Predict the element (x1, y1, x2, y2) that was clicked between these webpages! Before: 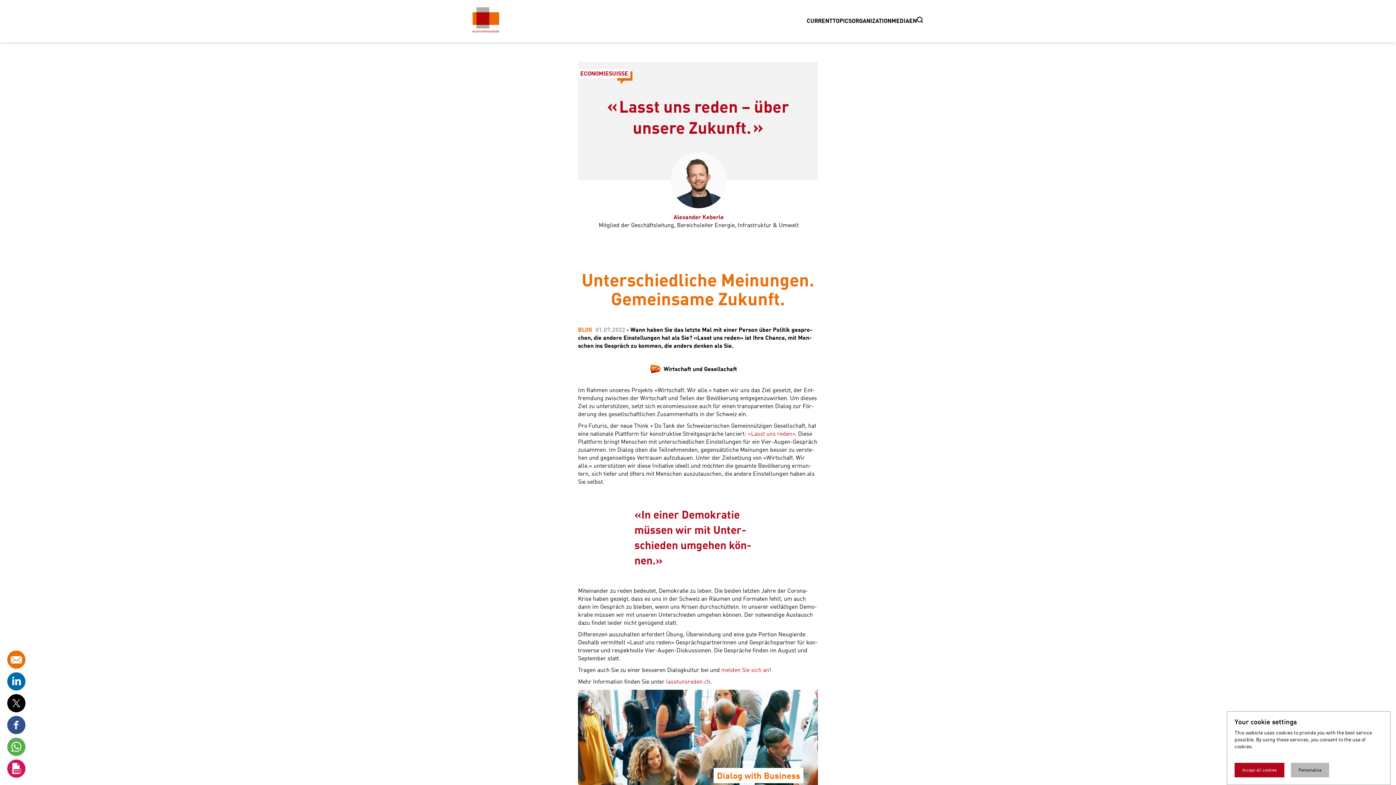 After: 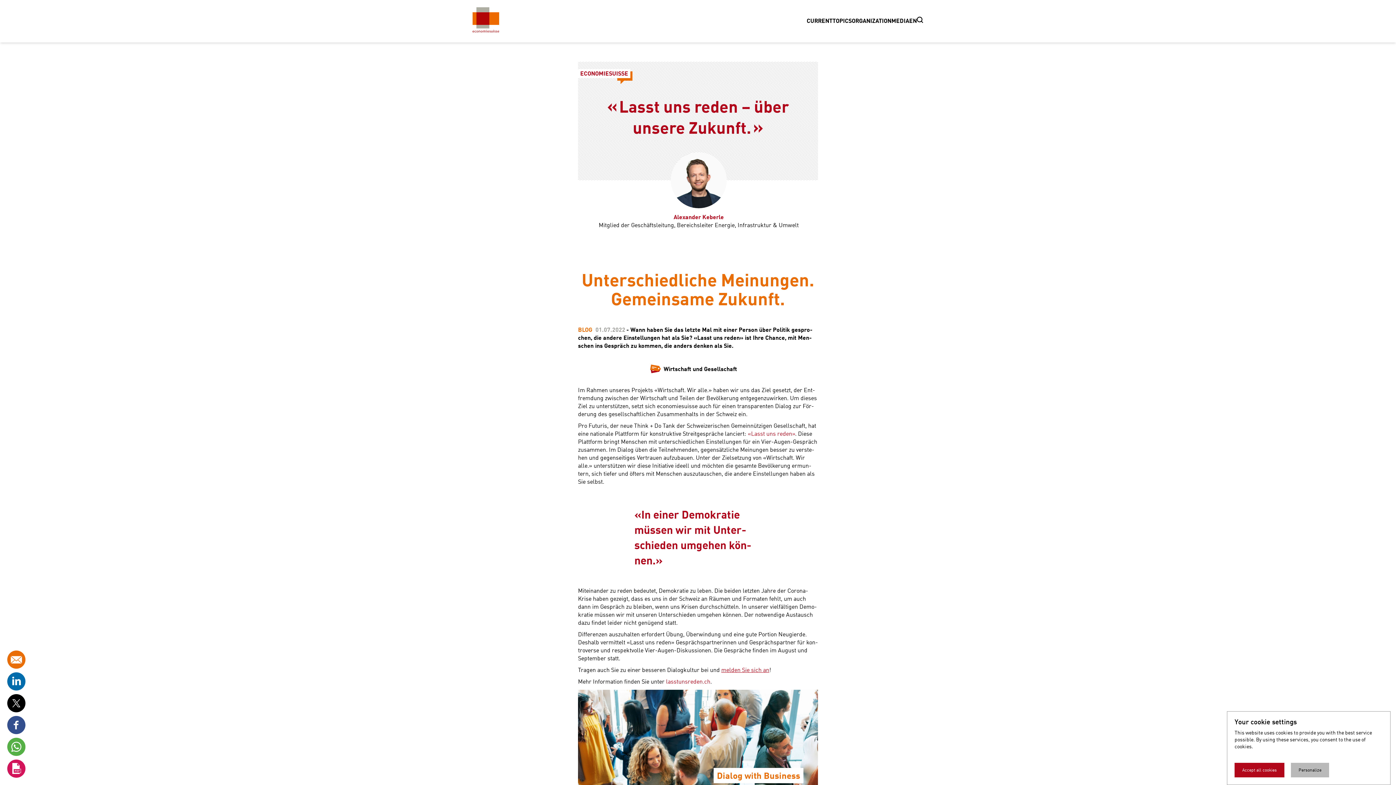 Action: bbox: (721, 668, 769, 673) label: mel­den Sie sich an